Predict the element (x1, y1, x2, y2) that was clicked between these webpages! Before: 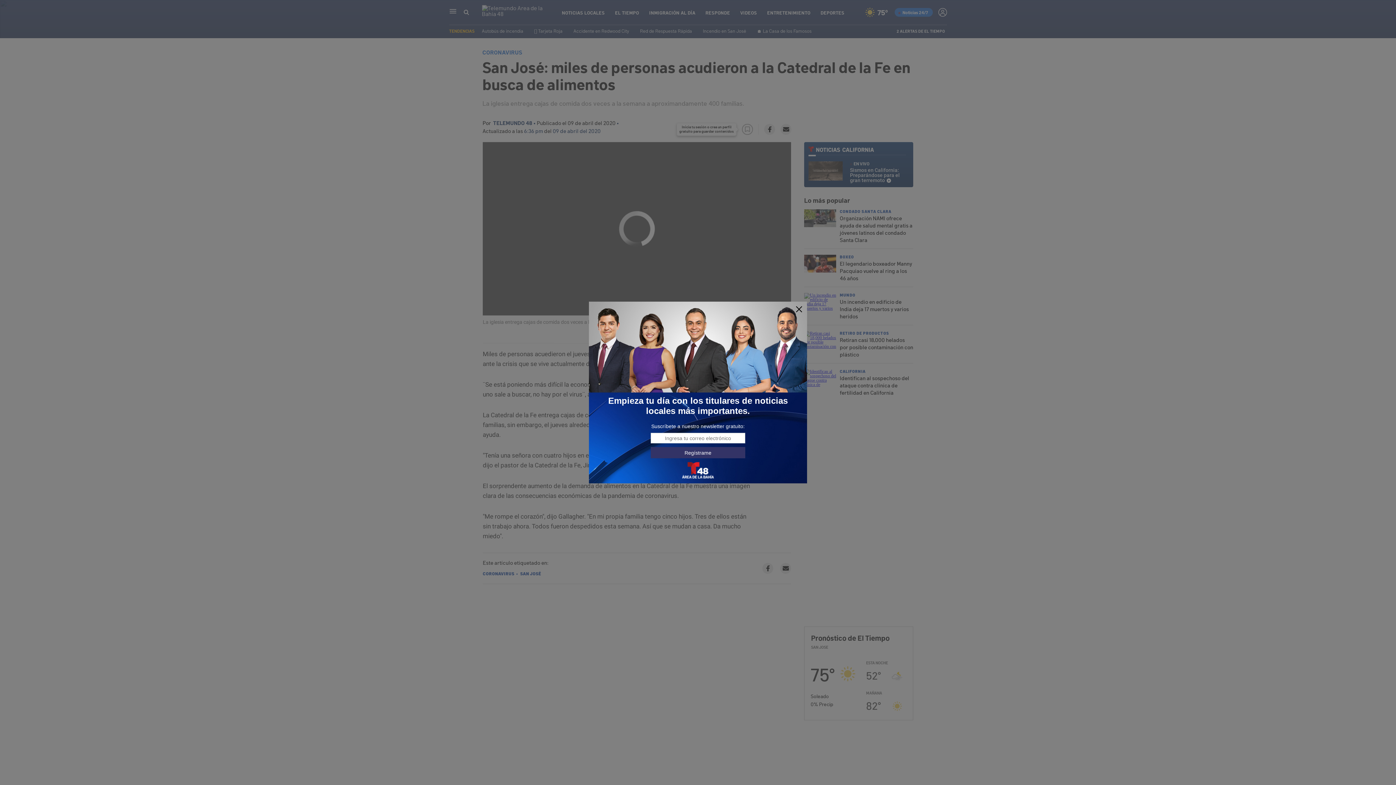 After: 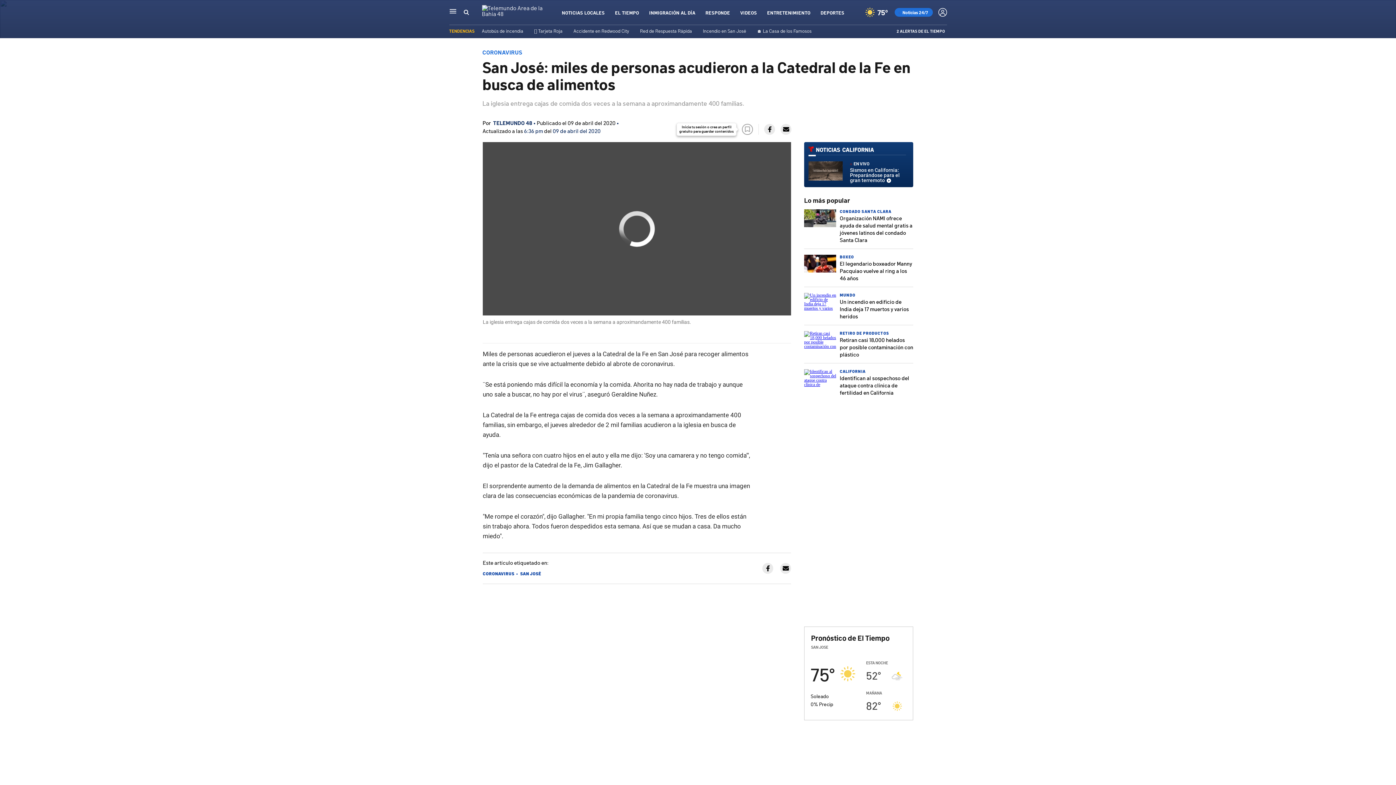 Action: bbox: (795, 305, 803, 313)